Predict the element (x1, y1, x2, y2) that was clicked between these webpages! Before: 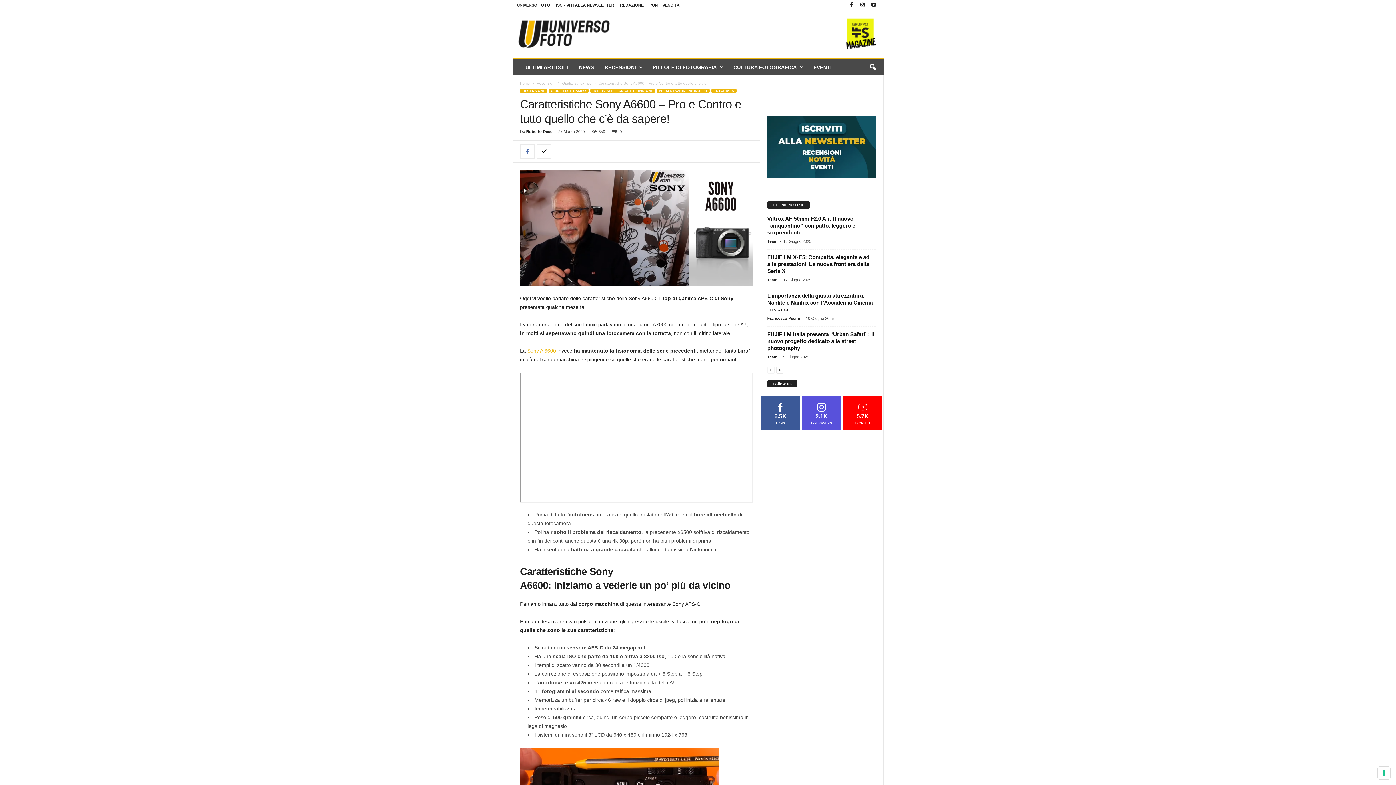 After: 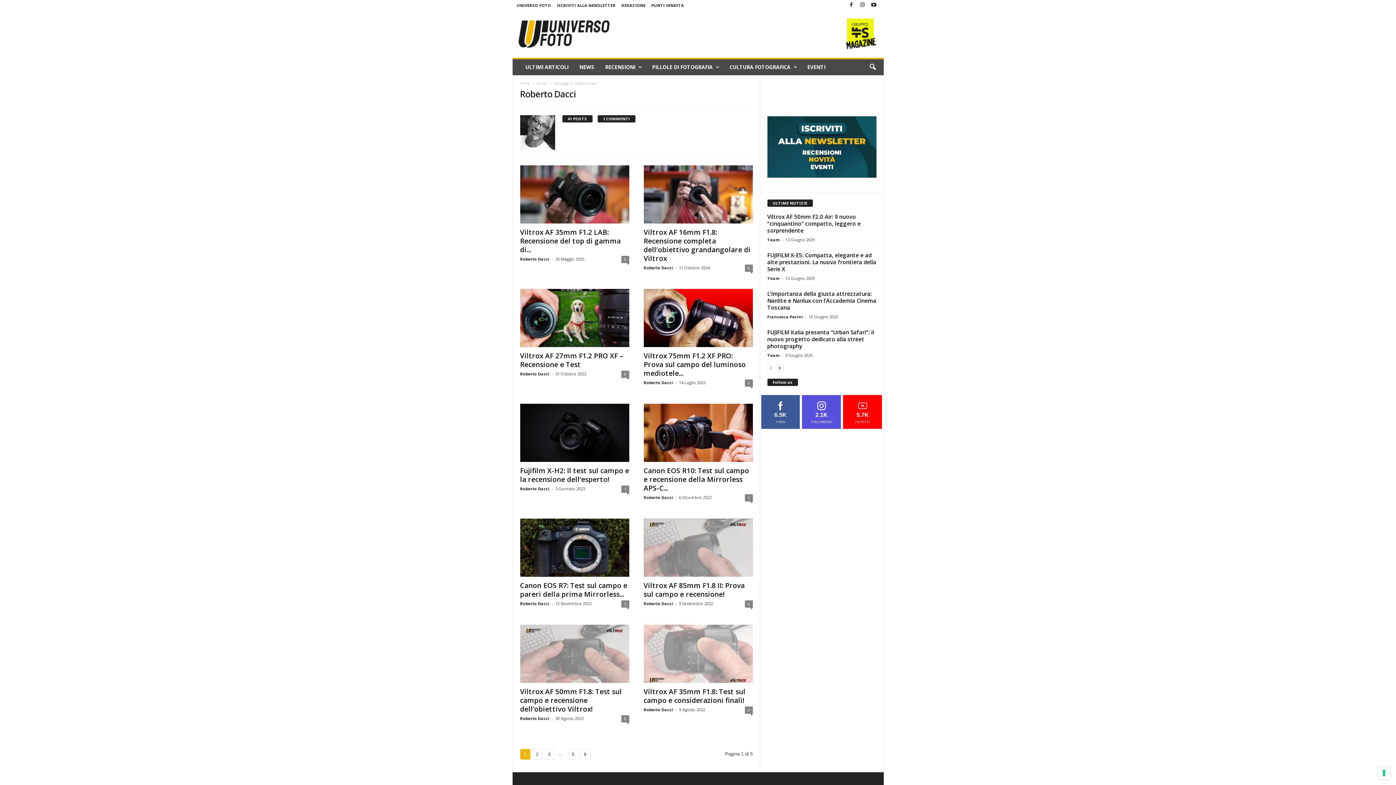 Action: label: Roberto Dacci bbox: (526, 129, 553, 133)